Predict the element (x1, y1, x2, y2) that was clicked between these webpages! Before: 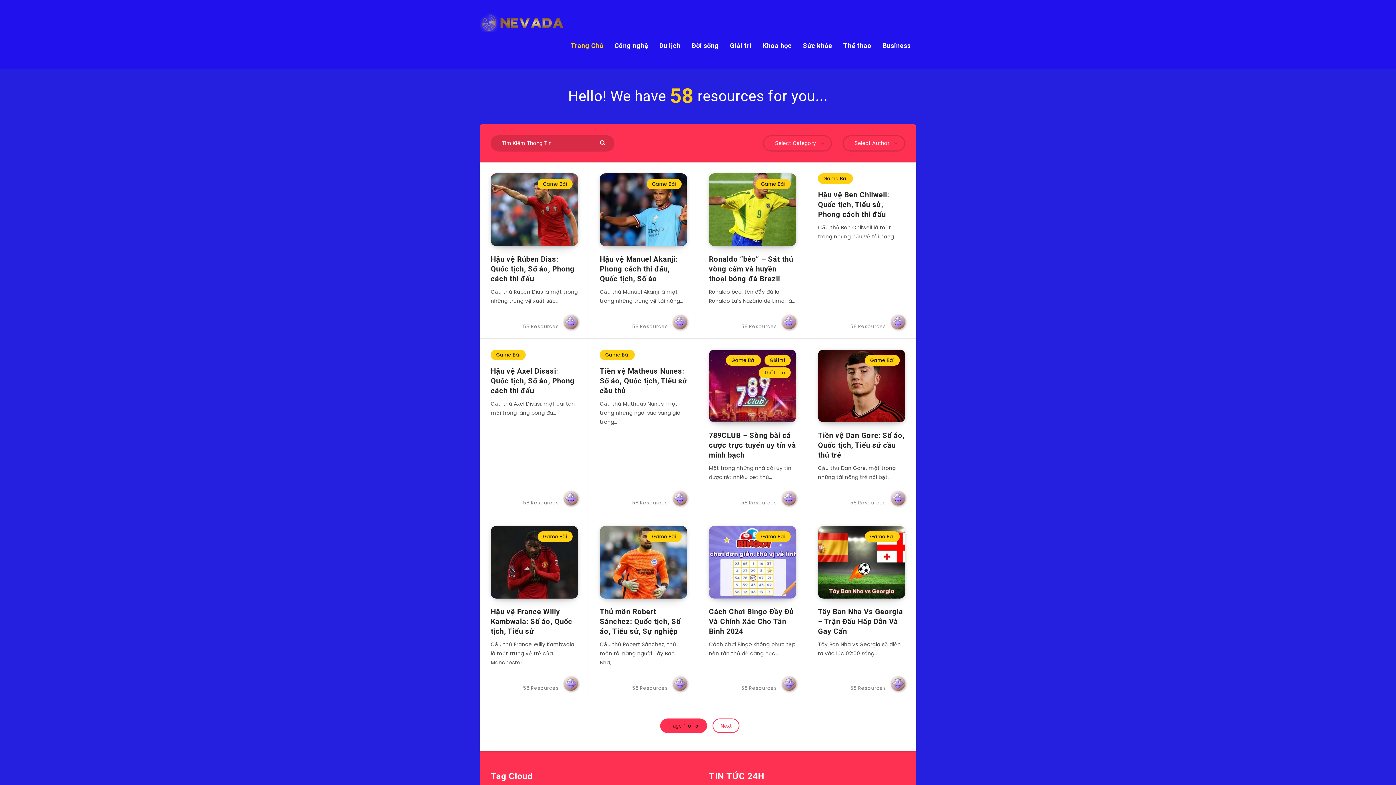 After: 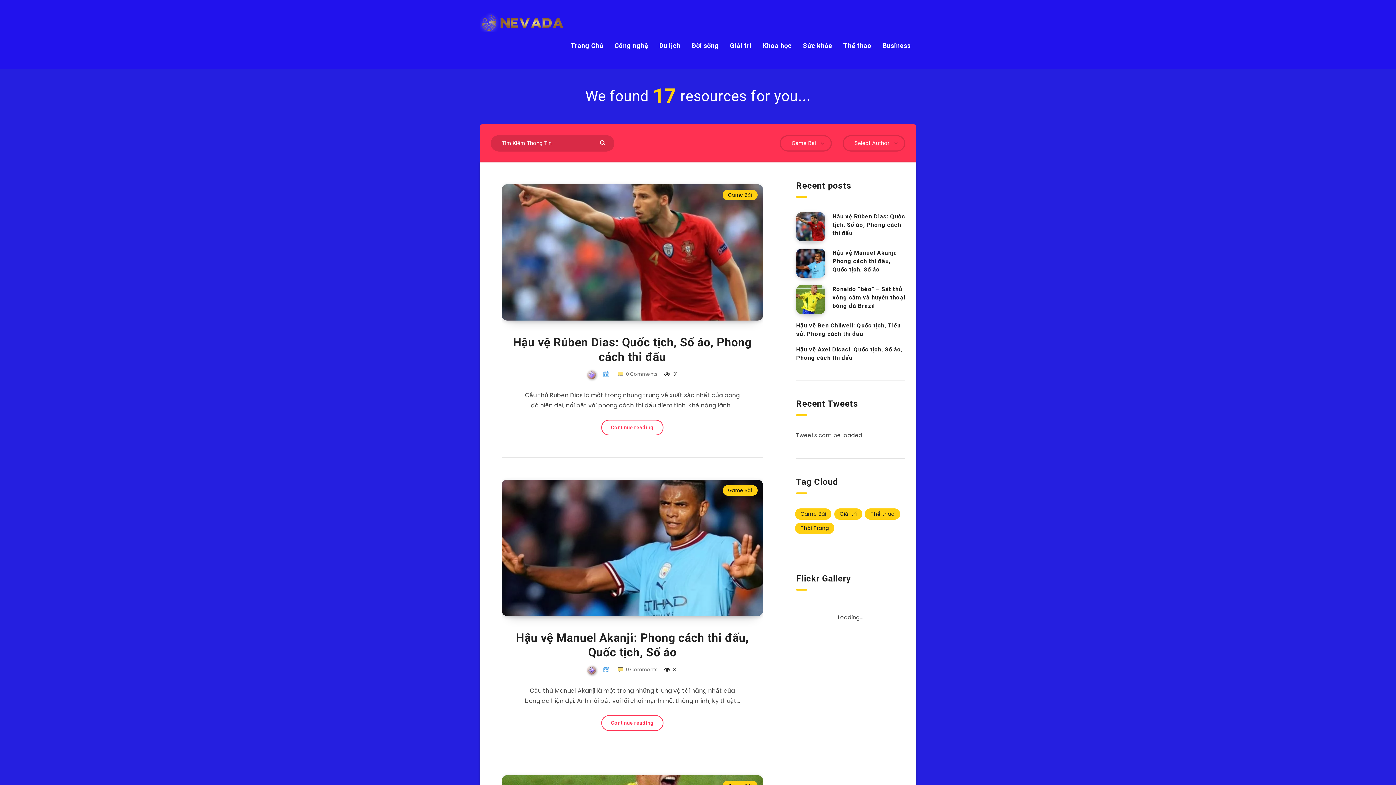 Action: bbox: (818, 173, 853, 183) label: Game Bài